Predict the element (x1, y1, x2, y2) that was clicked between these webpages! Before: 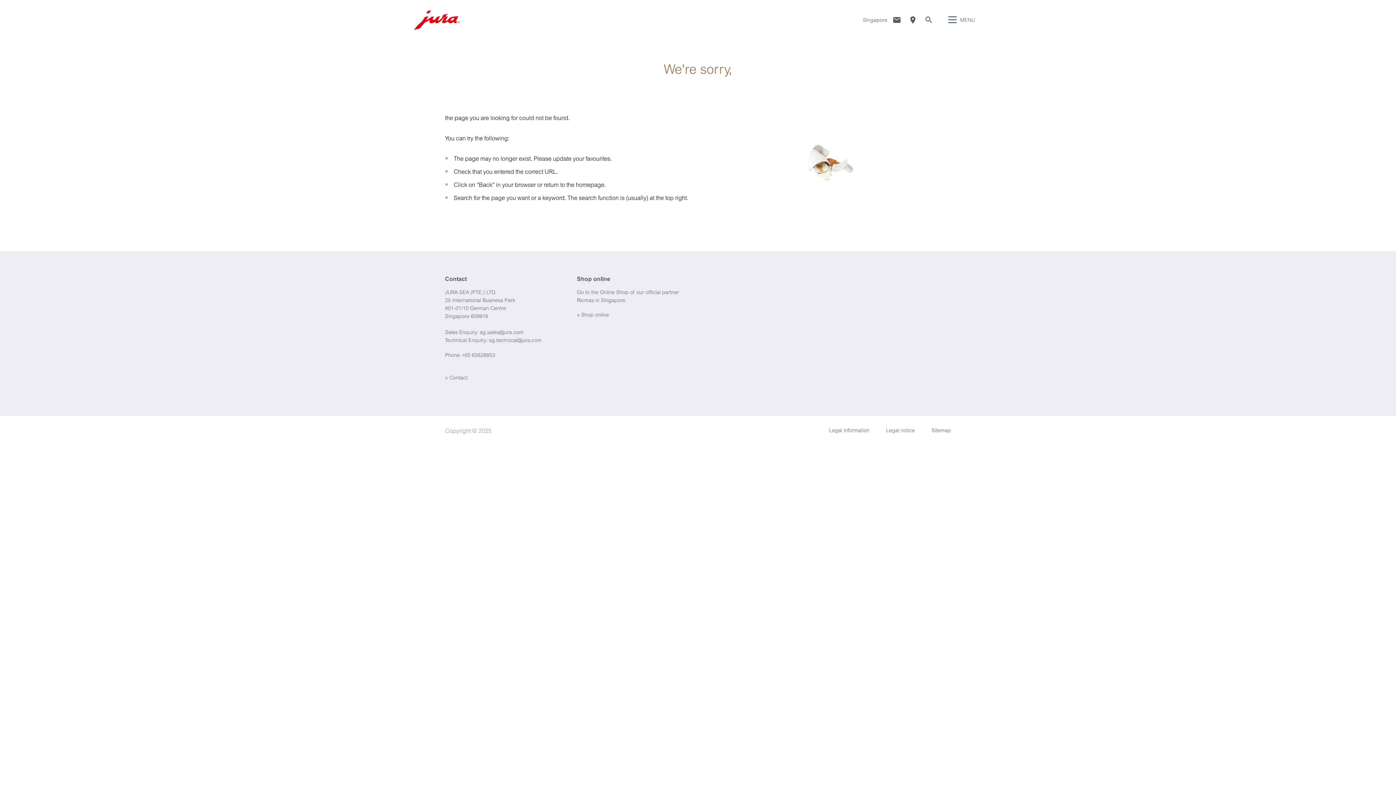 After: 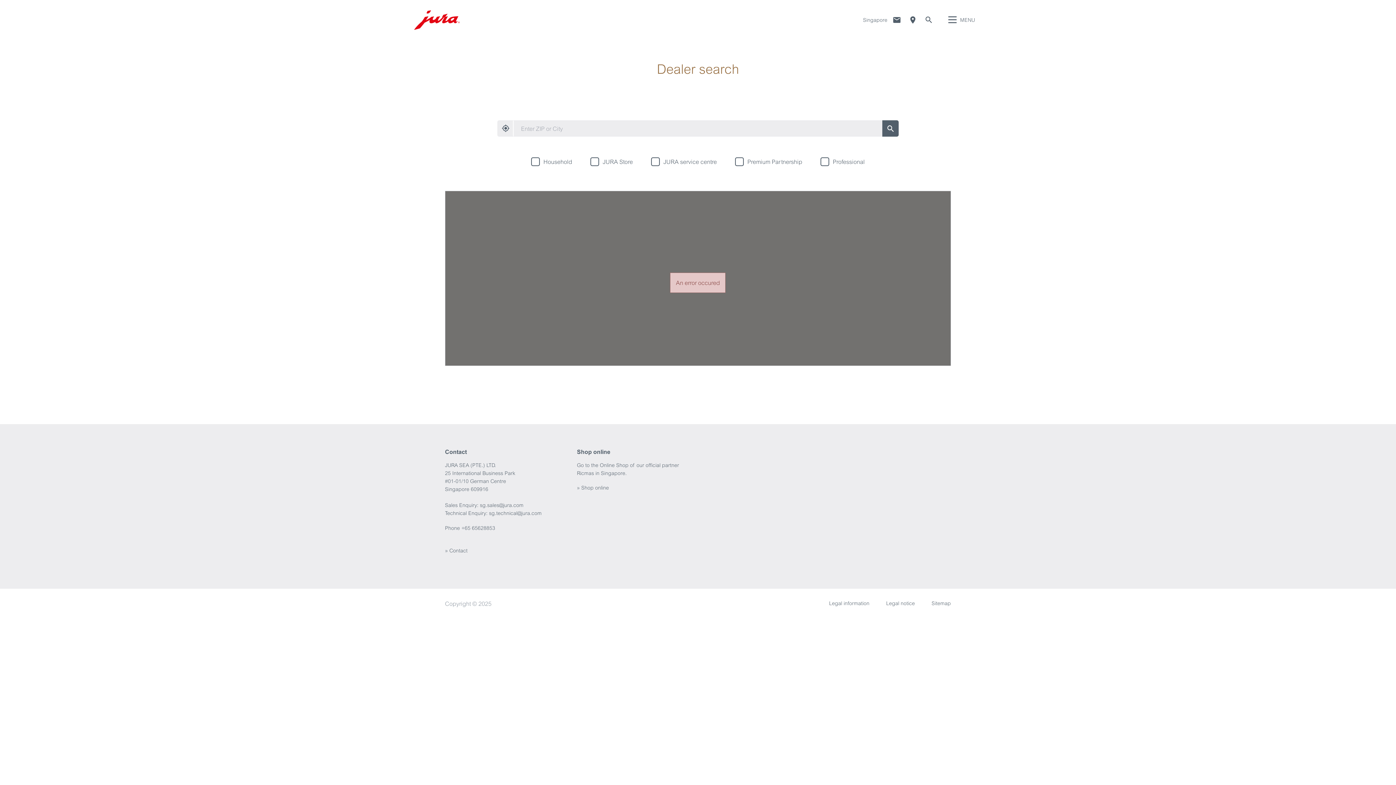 Action: bbox: (908, 15, 917, 24) label: Dealer Locator